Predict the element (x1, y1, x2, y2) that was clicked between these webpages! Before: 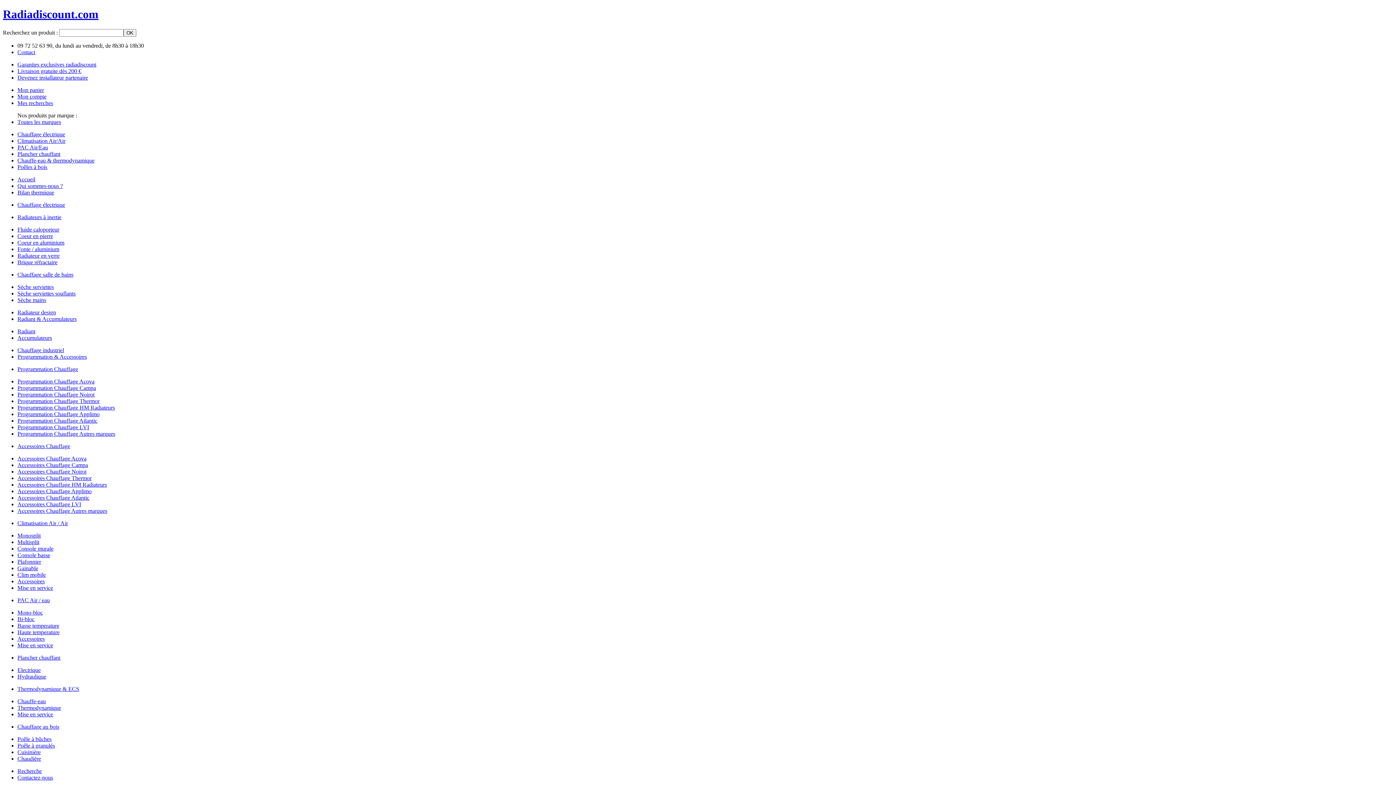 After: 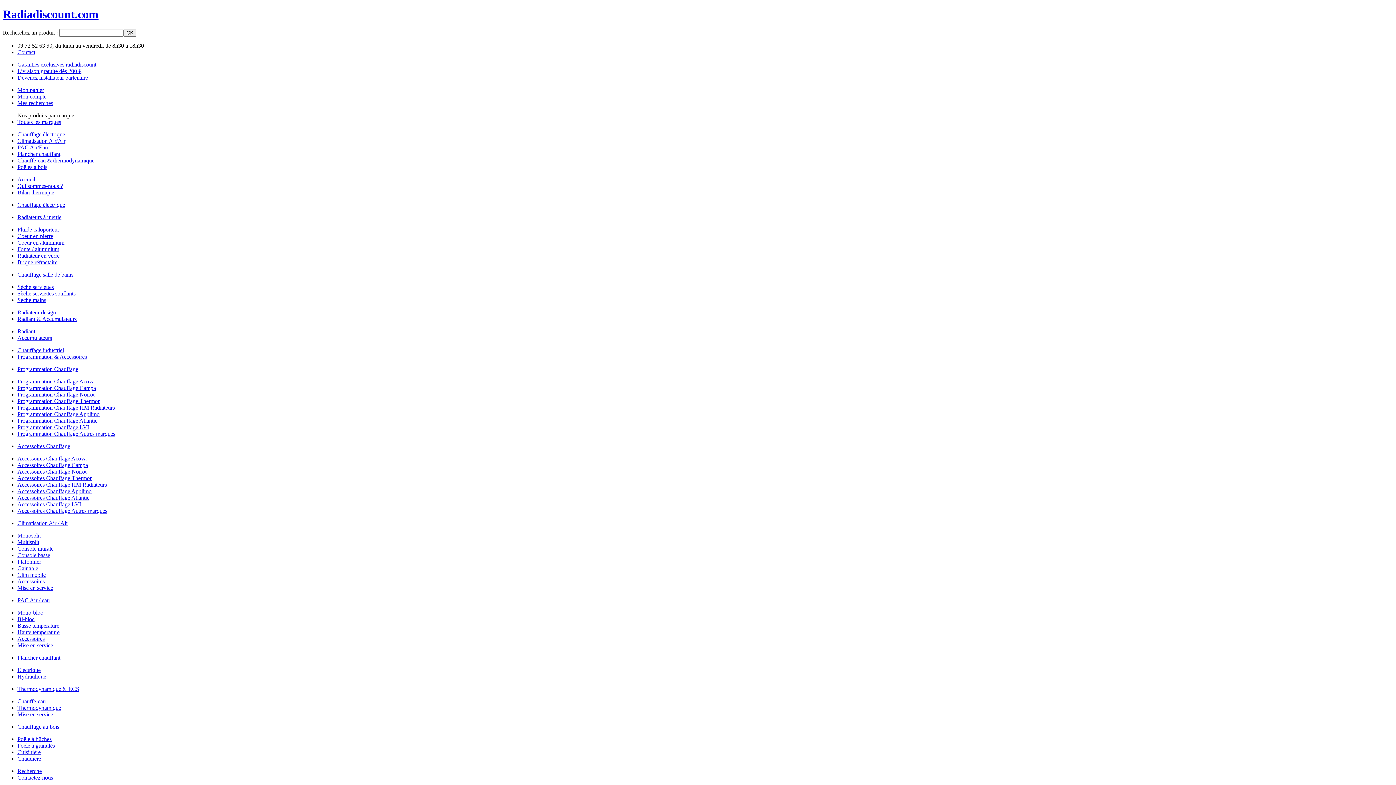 Action: bbox: (17, 290, 75, 296) label: Sèche serviettes souflants